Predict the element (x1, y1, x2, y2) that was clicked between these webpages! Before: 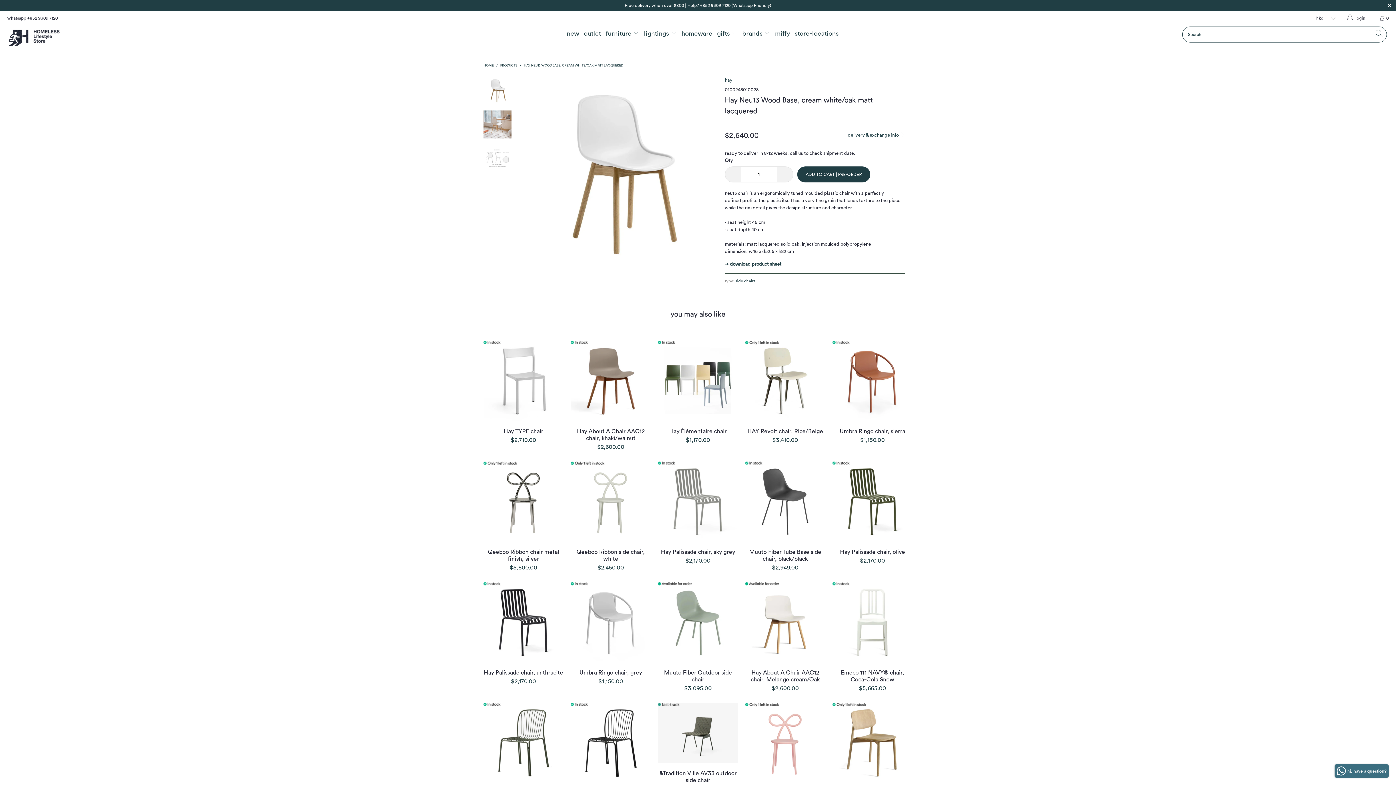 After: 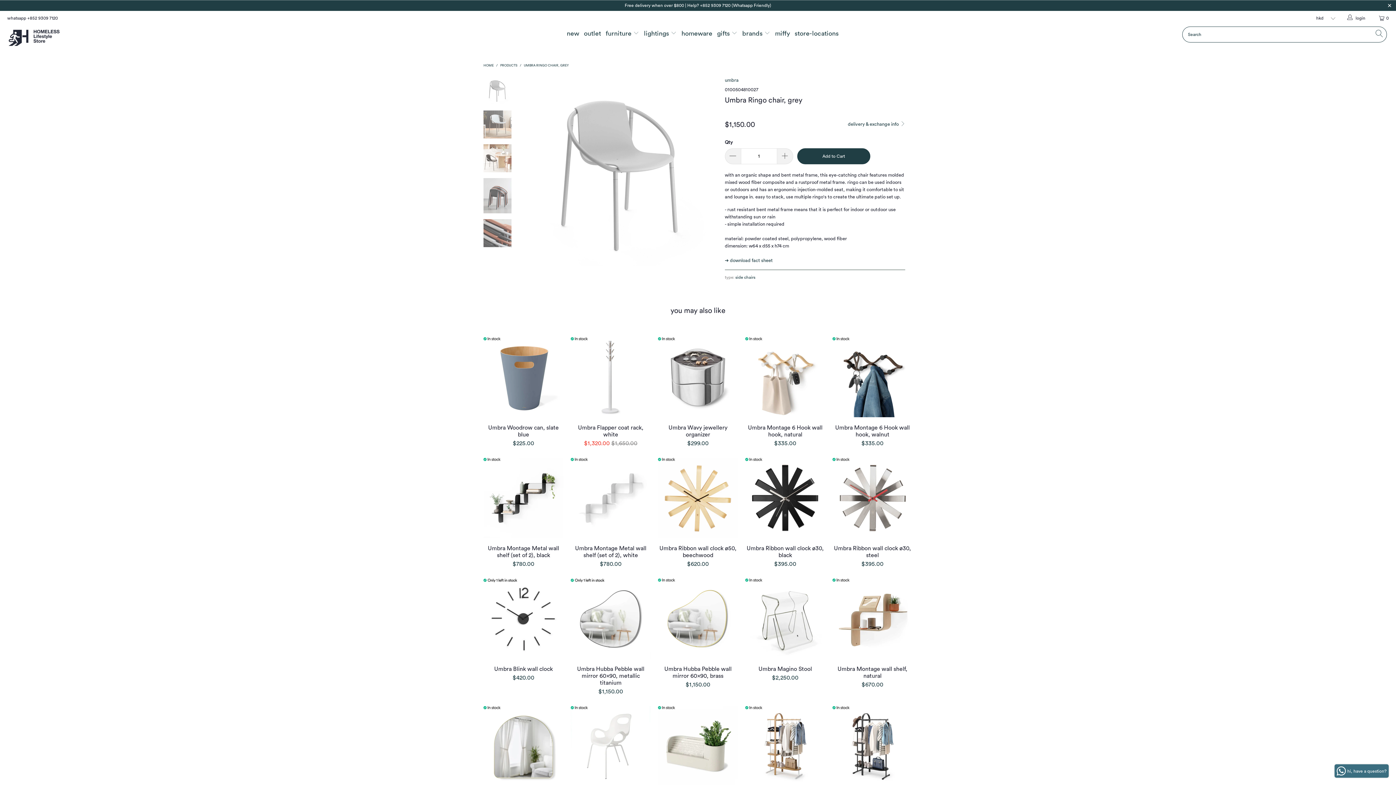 Action: label: umbra ringo chair, grey bbox: (570, 582, 650, 662)